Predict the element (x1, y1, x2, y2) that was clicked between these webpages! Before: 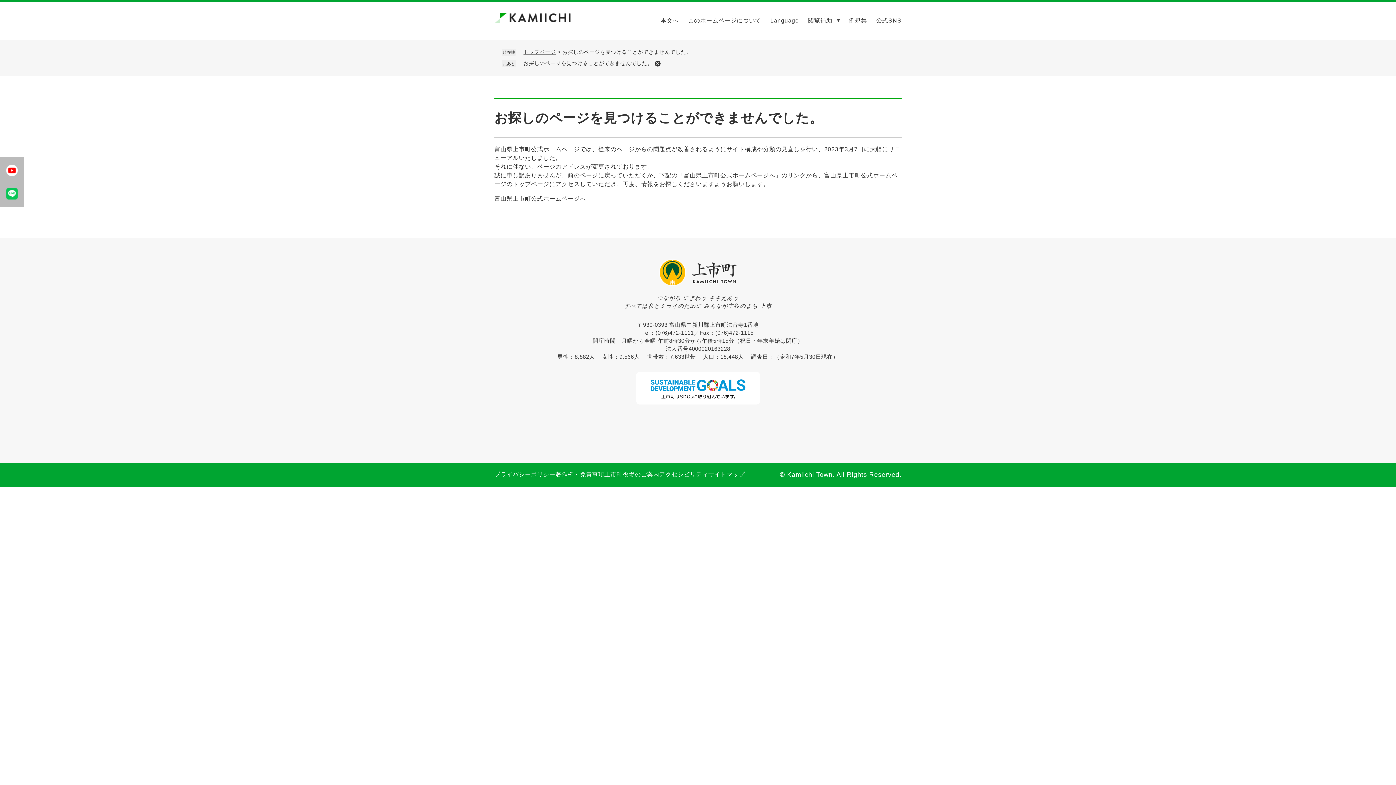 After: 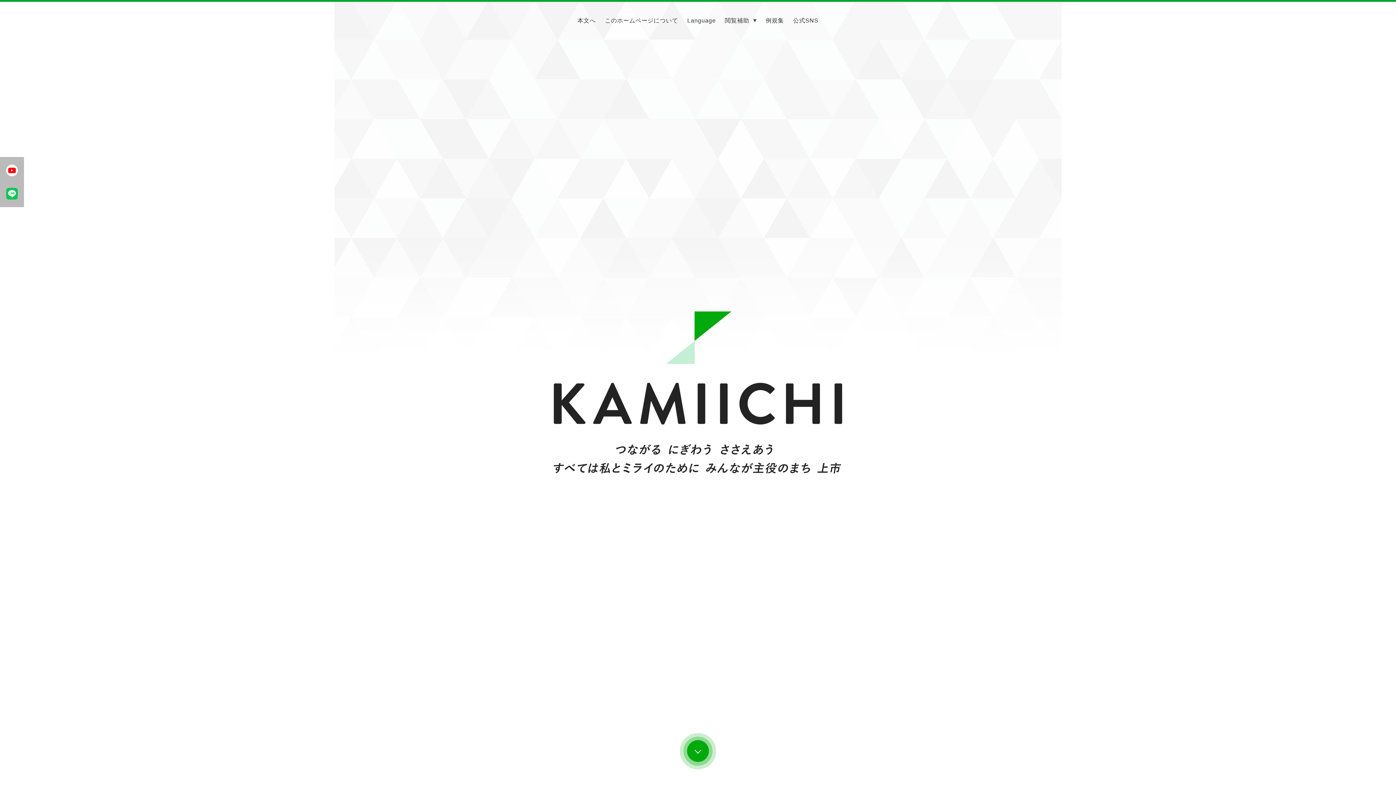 Action: label: トップページ bbox: (523, 49, 555, 54)